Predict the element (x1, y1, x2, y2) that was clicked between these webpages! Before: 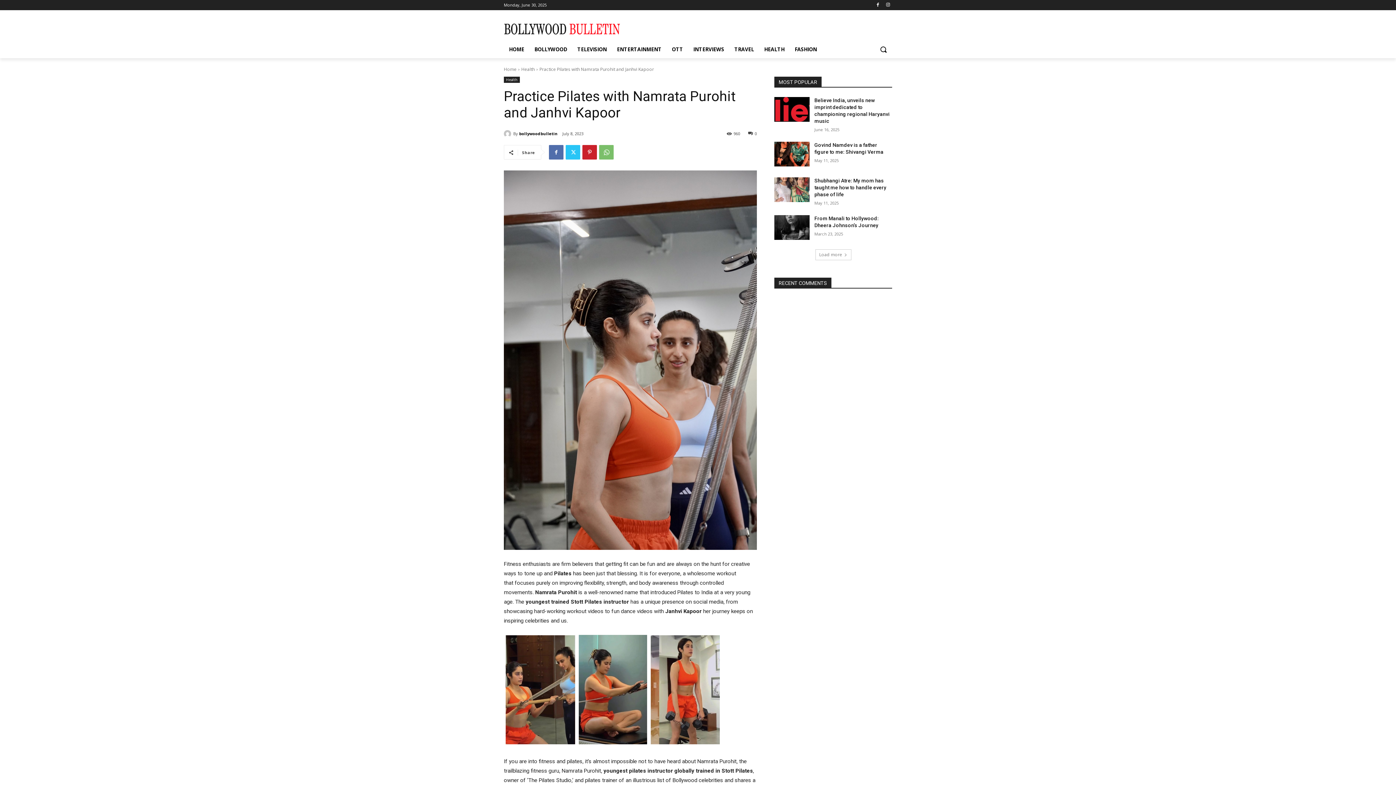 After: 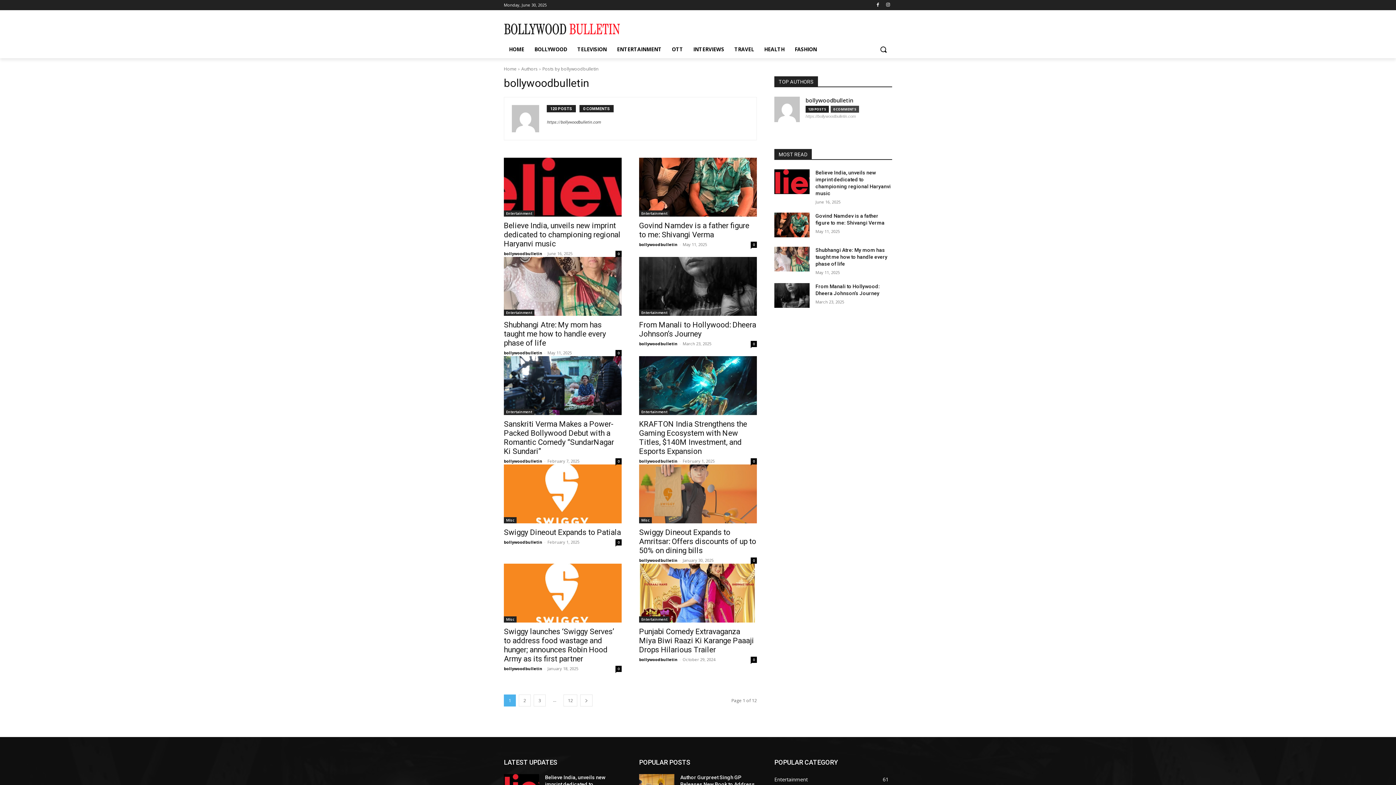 Action: bbox: (504, 130, 513, 137)